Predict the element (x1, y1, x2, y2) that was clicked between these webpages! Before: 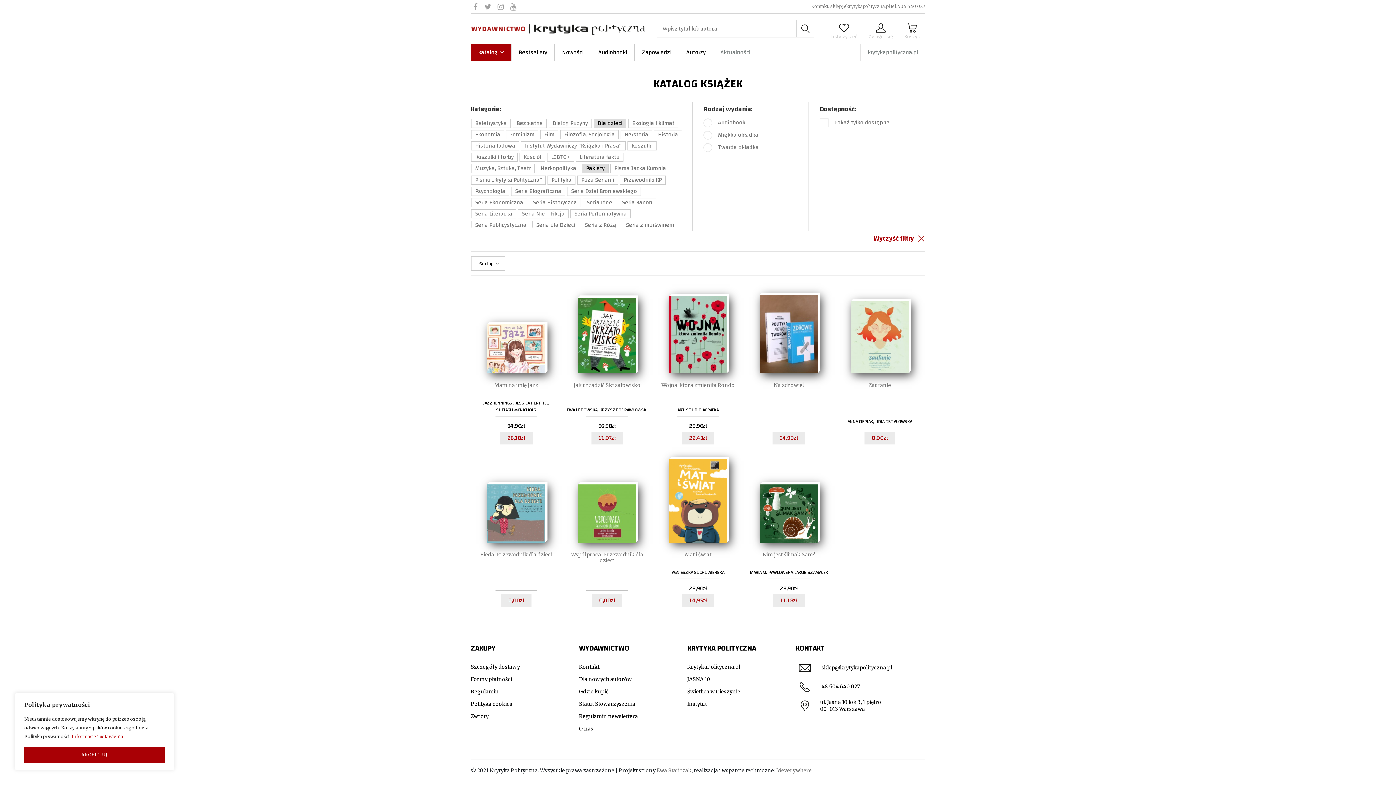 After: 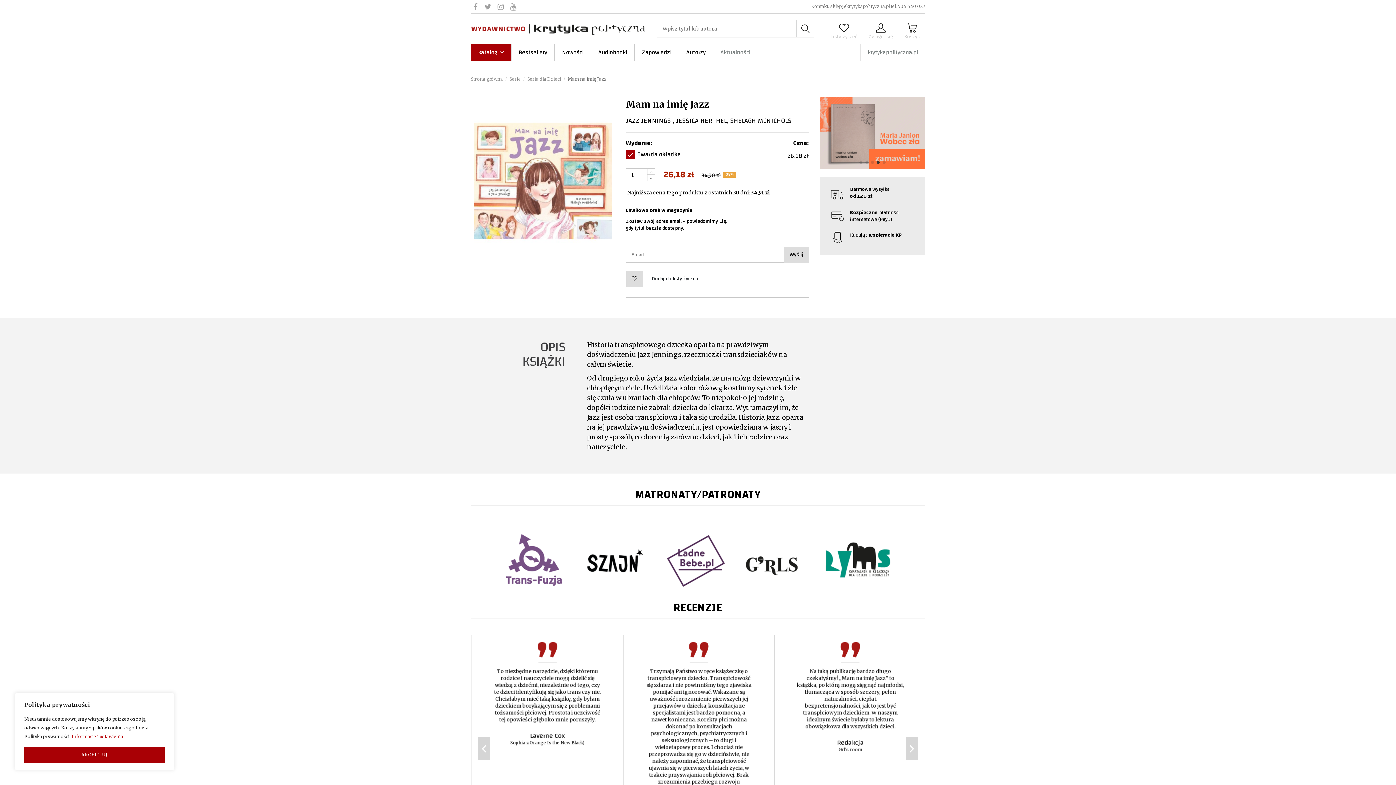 Action: bbox: (500, 431, 532, 444) label: 26,18 zł